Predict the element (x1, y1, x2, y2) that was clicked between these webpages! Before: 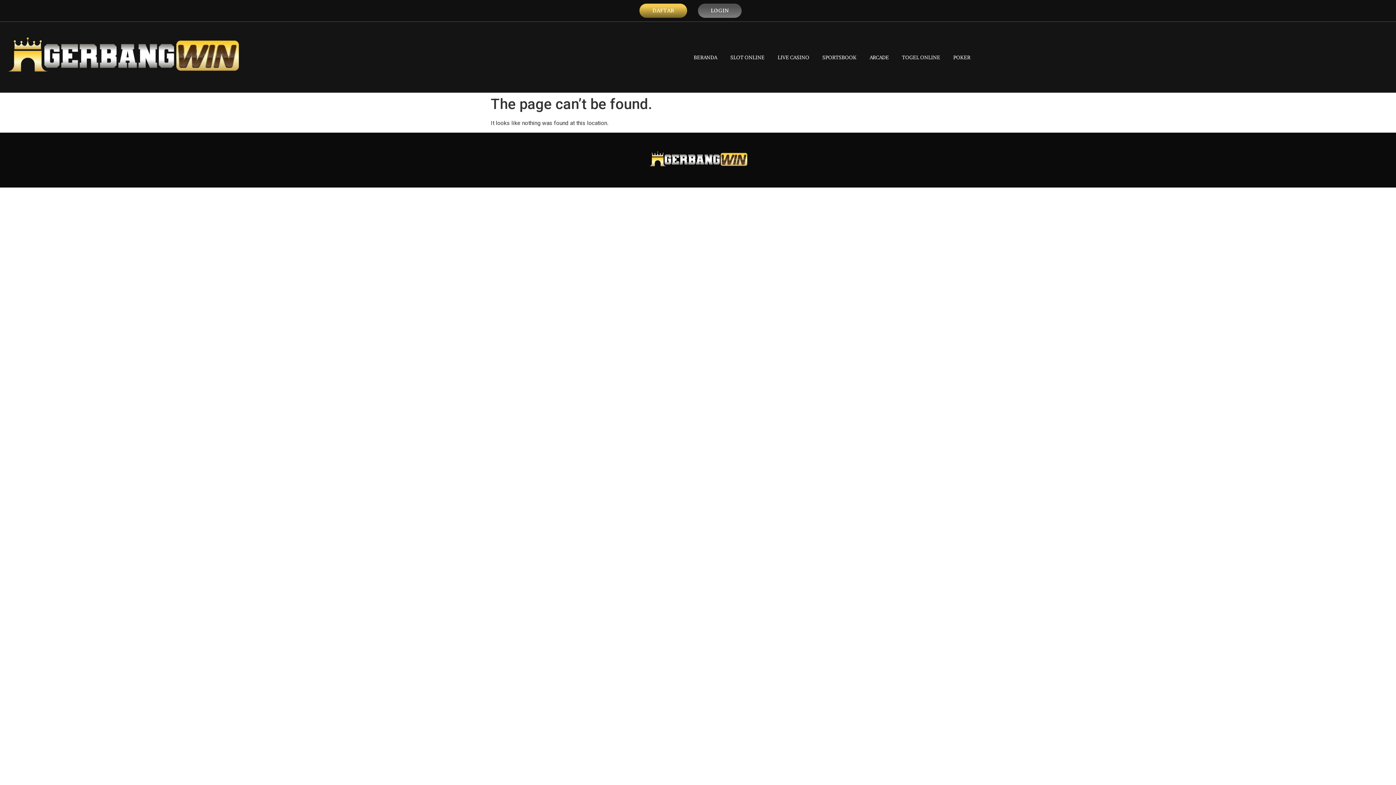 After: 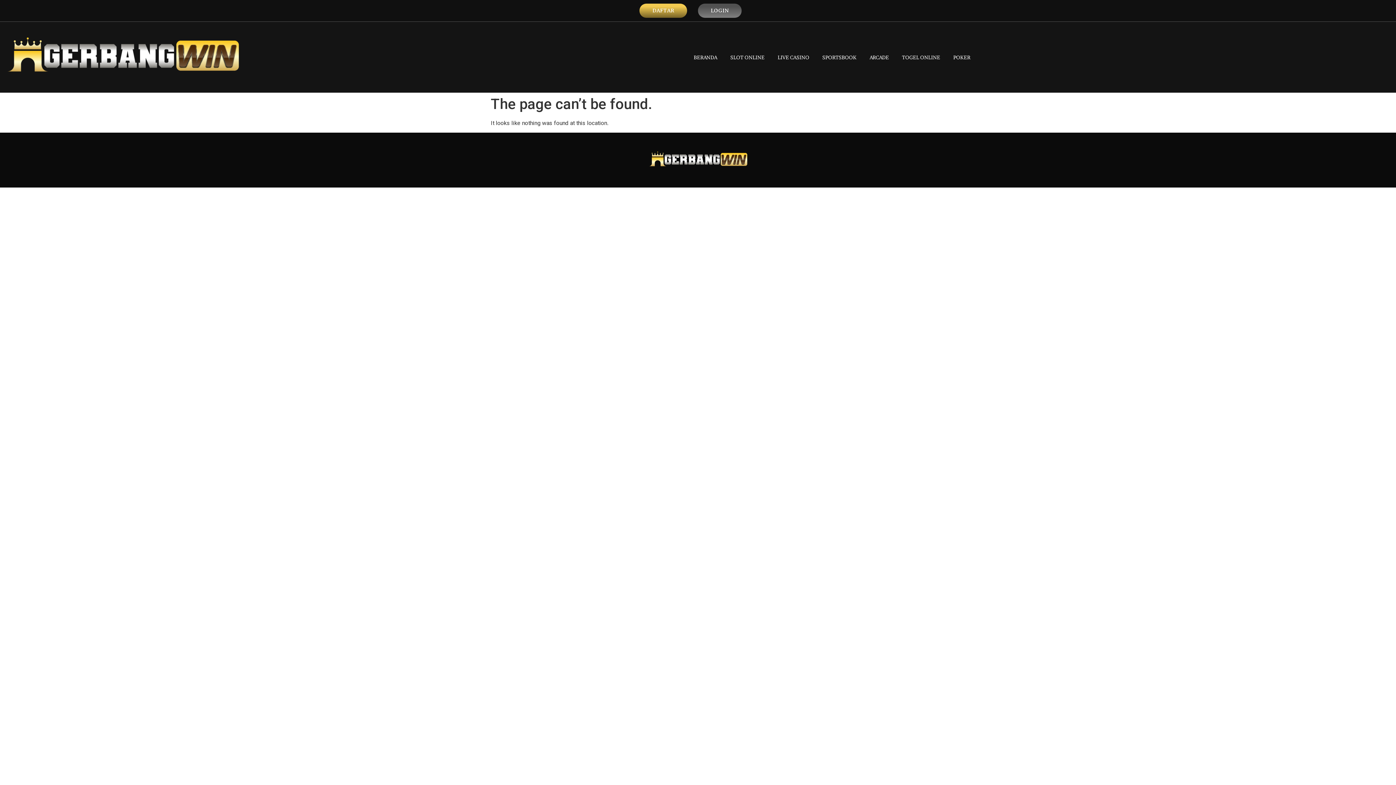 Action: bbox: (771, 48, 816, 65) label: LIVE CASINO